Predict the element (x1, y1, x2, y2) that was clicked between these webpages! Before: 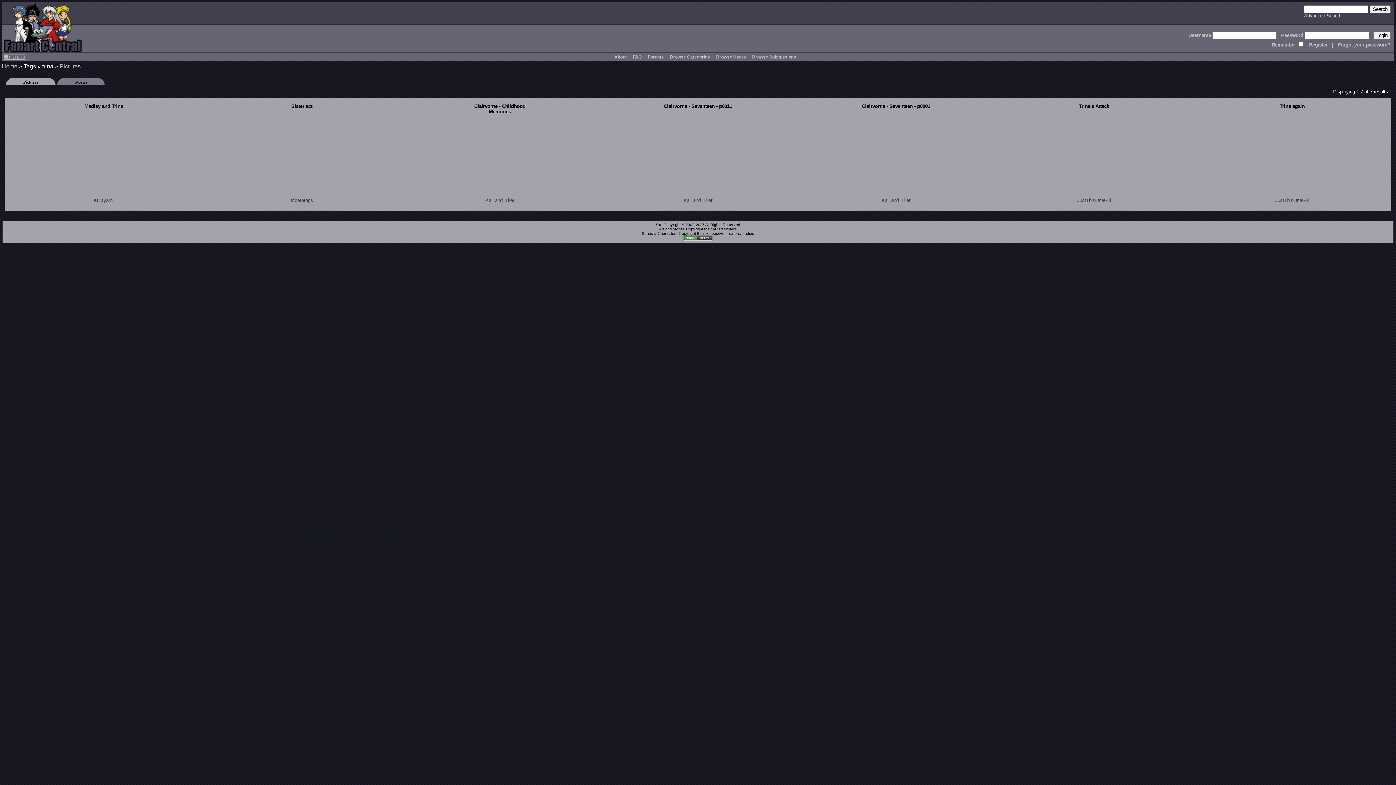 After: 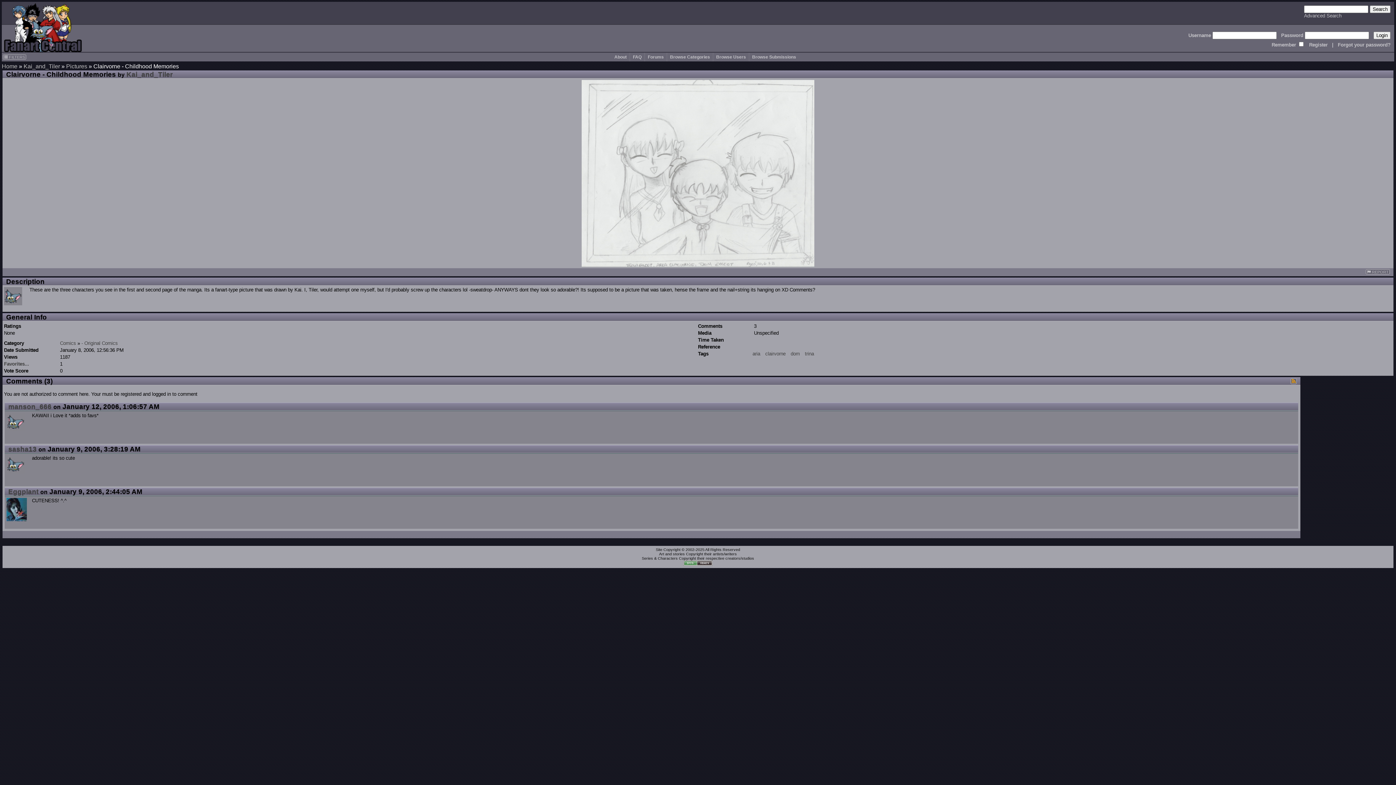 Action: bbox: (474, 103, 525, 114) label: Clairvorne - Childhood Memories